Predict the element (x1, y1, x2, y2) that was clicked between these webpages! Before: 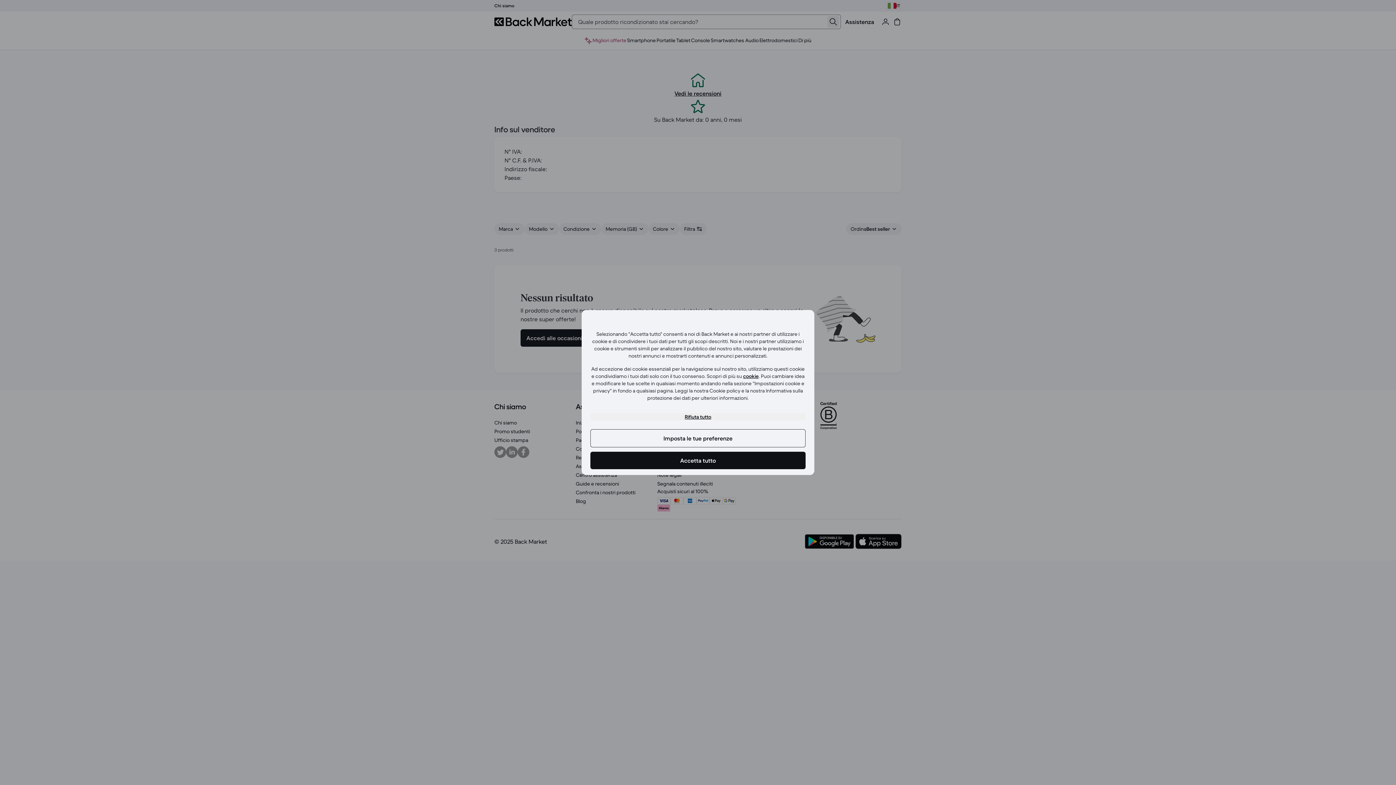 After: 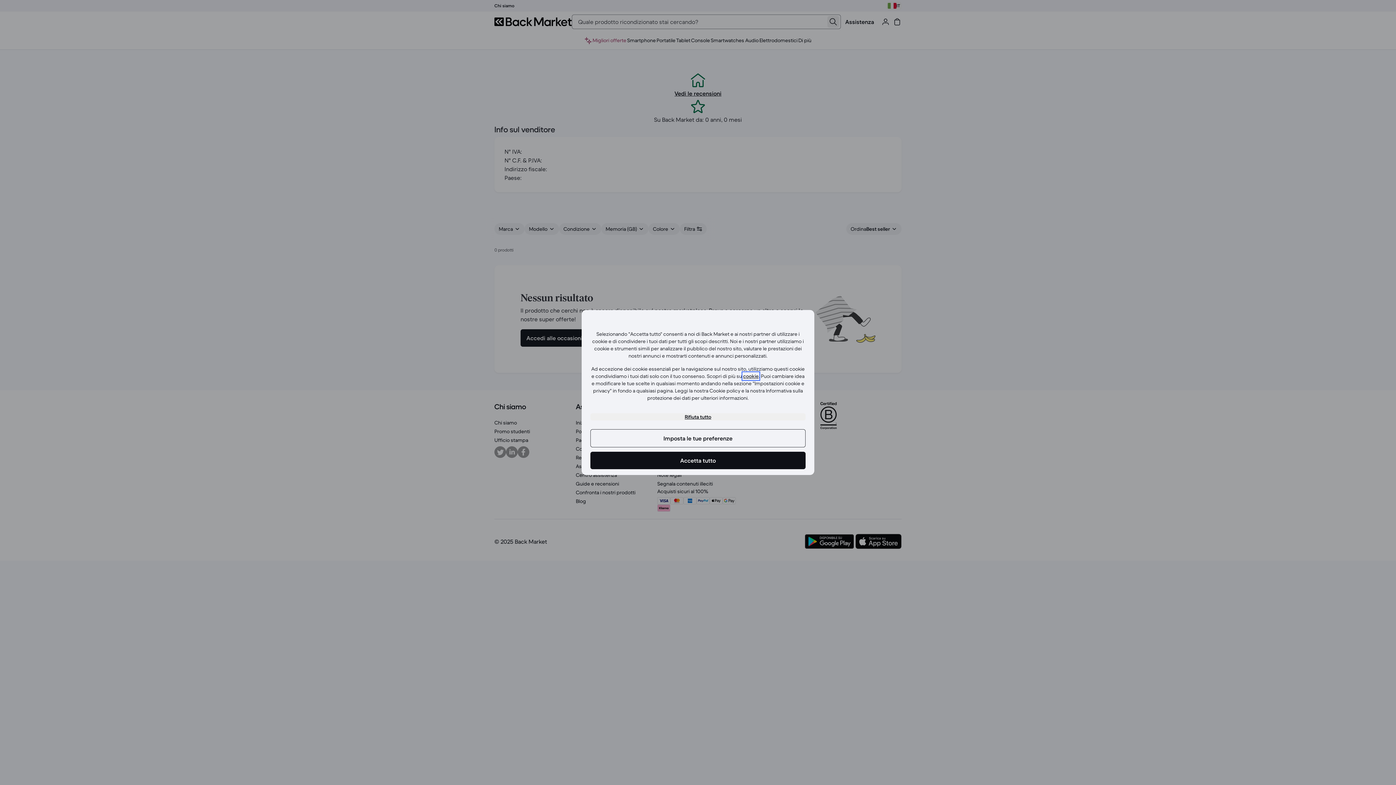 Action: label: cookie bbox: (743, 373, 758, 379)